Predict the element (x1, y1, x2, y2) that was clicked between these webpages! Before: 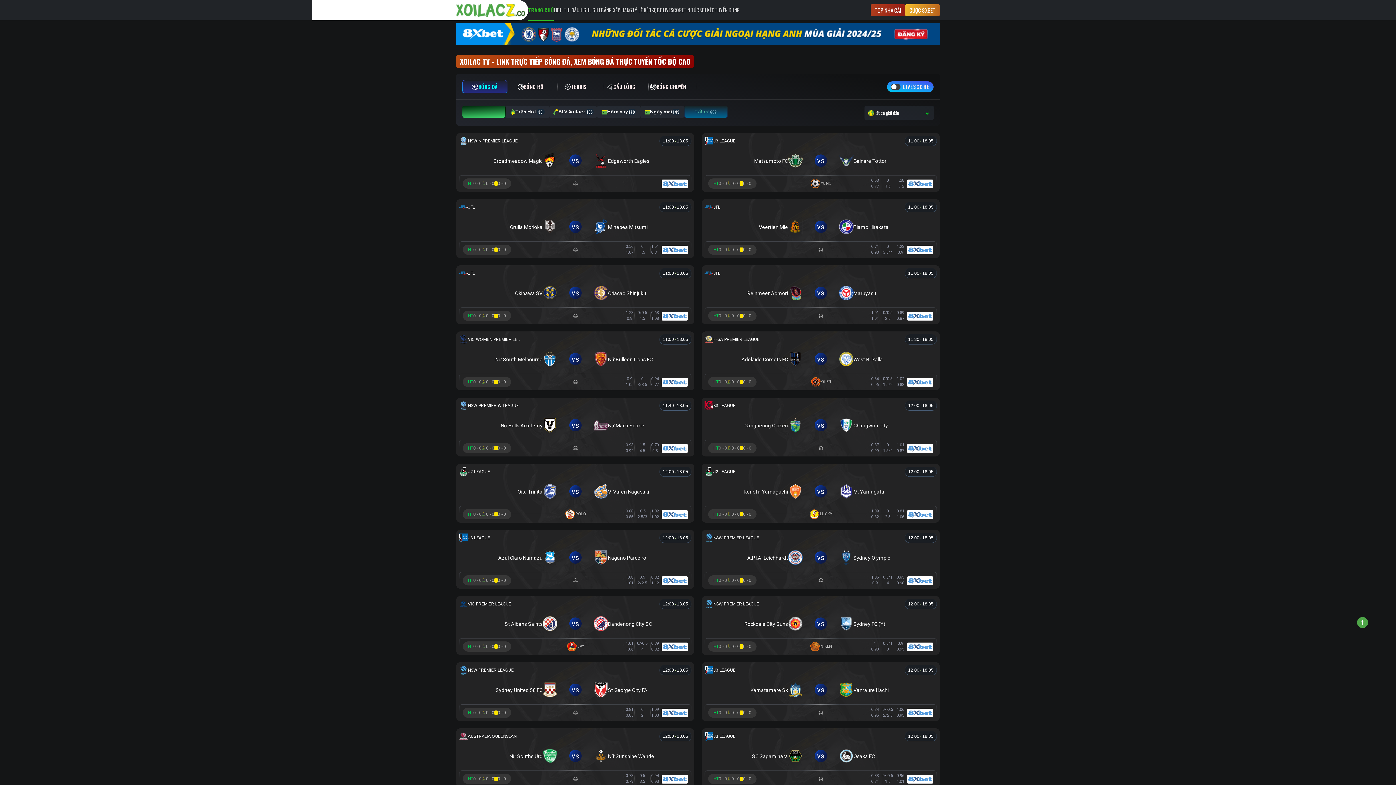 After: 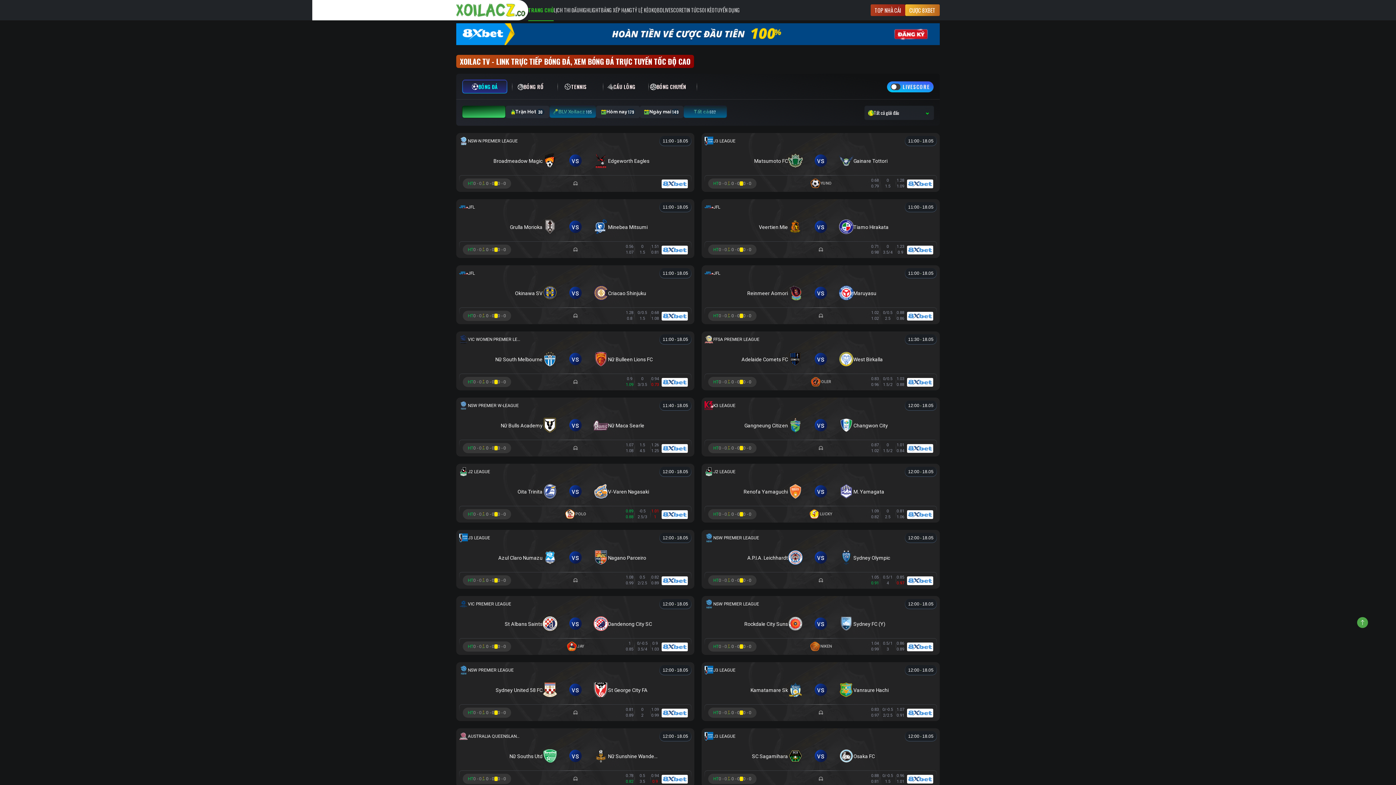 Action: label: BLV Xoilacz
105 bbox: (549, 105, 597, 118)